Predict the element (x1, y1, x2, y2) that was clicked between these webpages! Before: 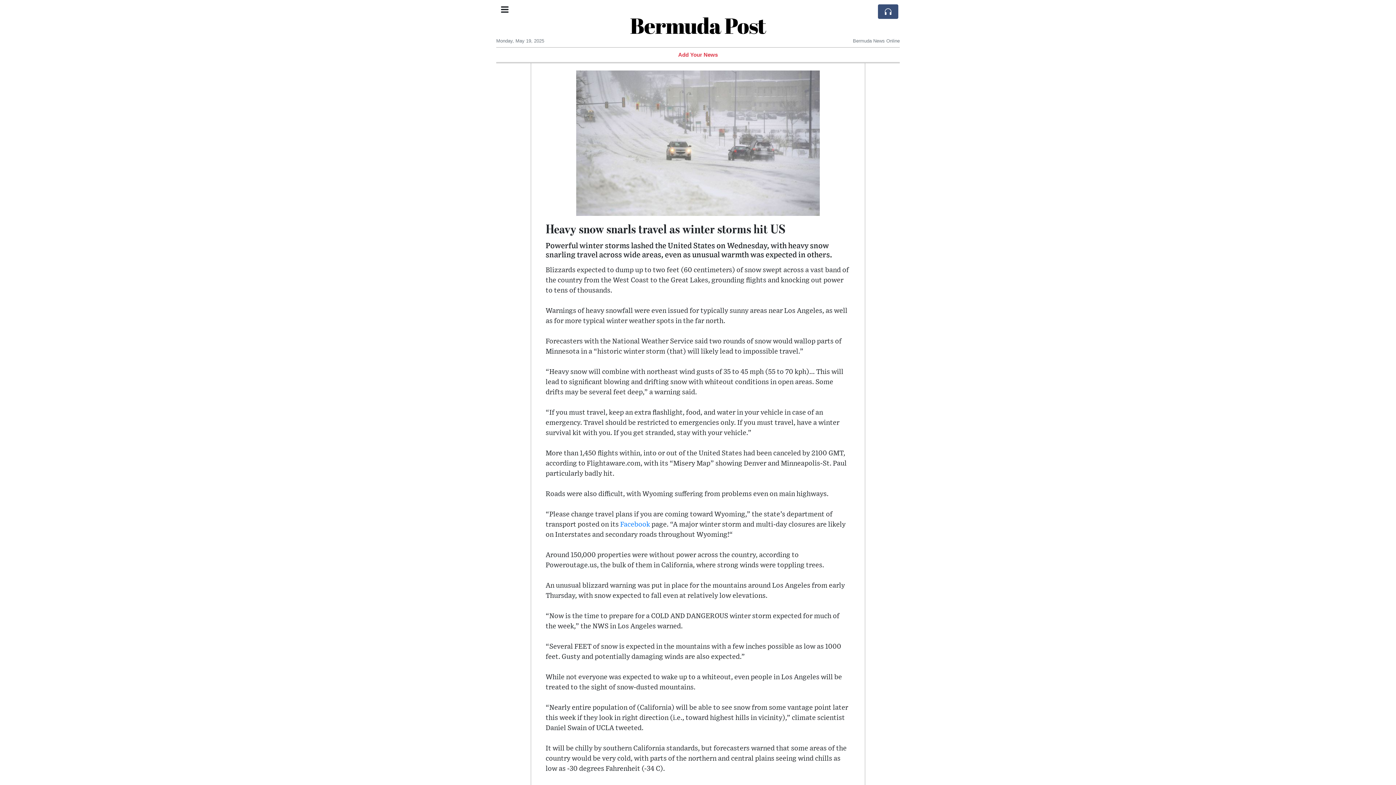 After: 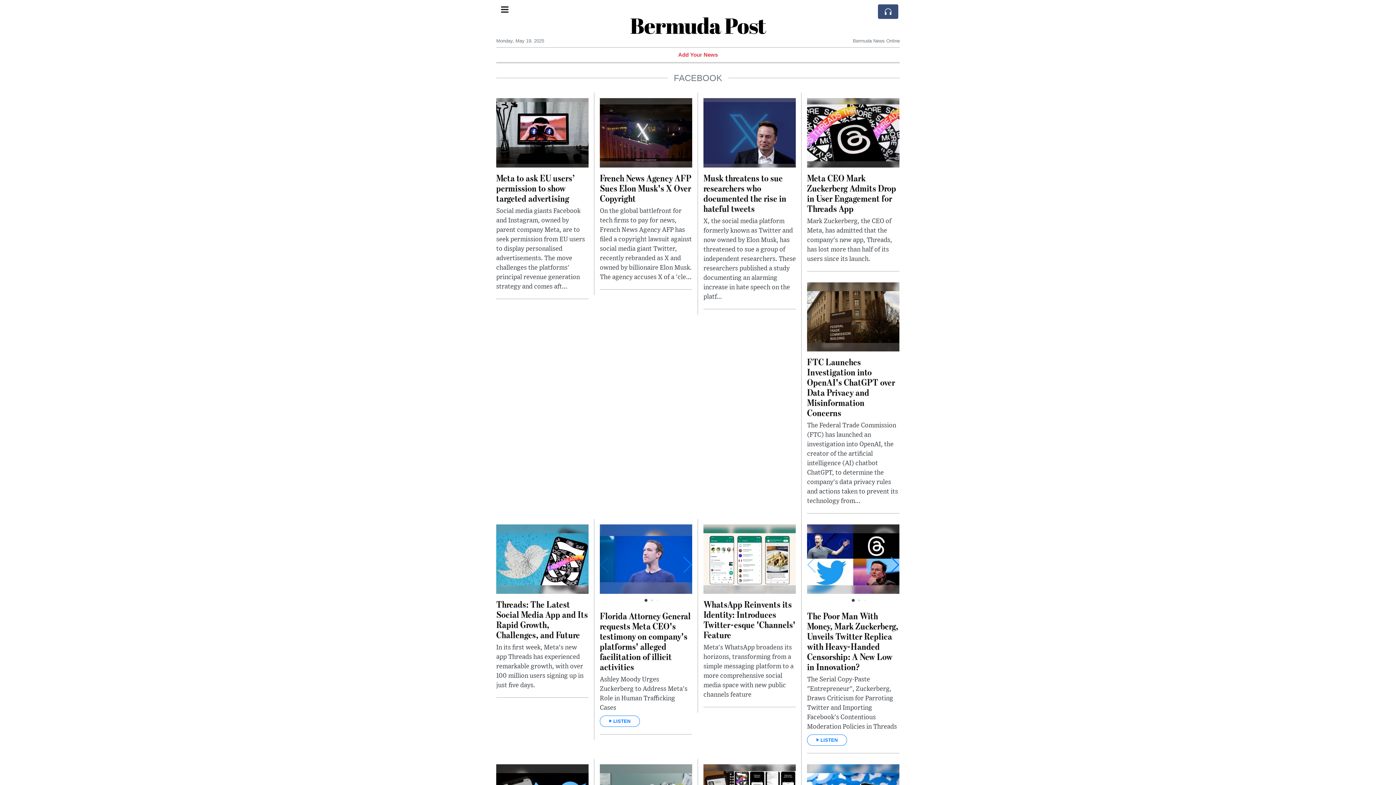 Action: label: Facebook bbox: (620, 521, 650, 528)